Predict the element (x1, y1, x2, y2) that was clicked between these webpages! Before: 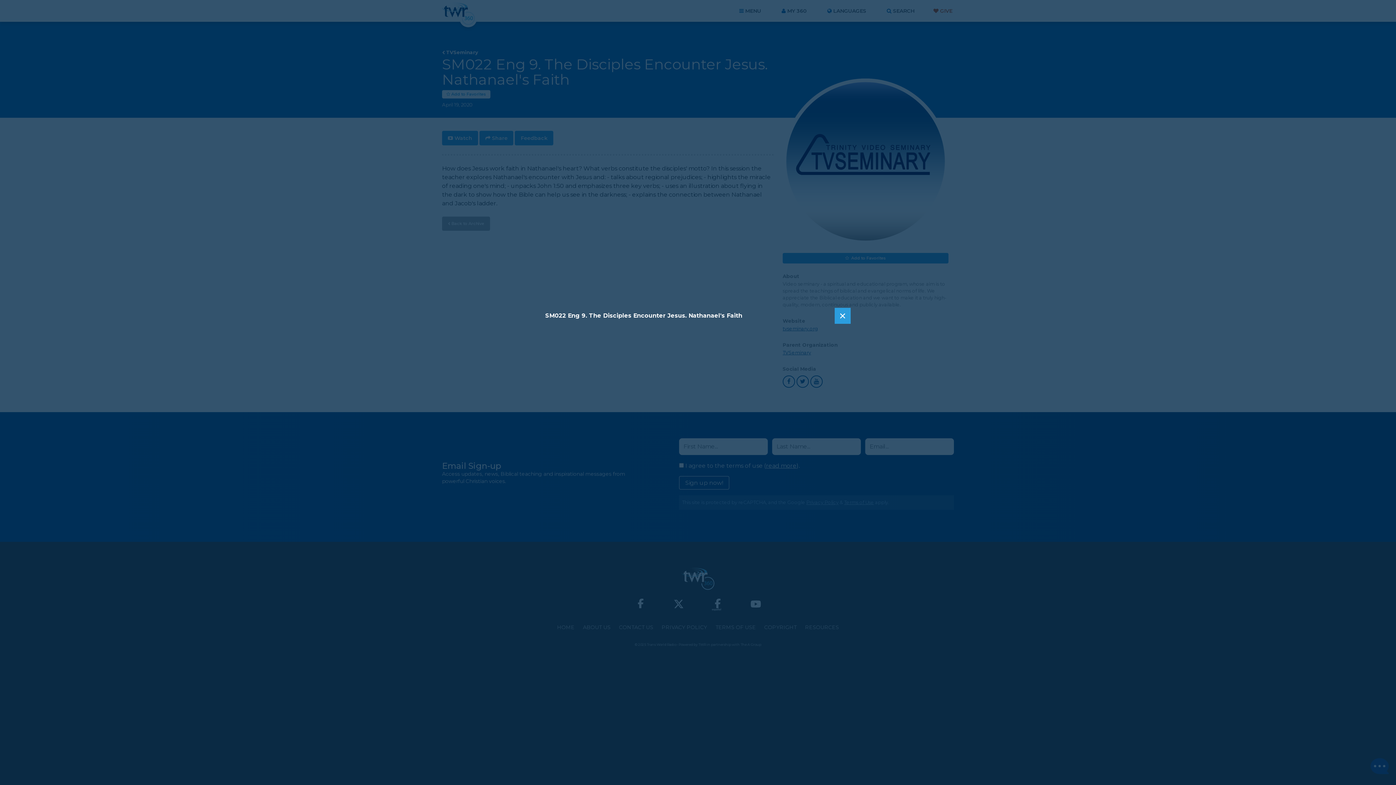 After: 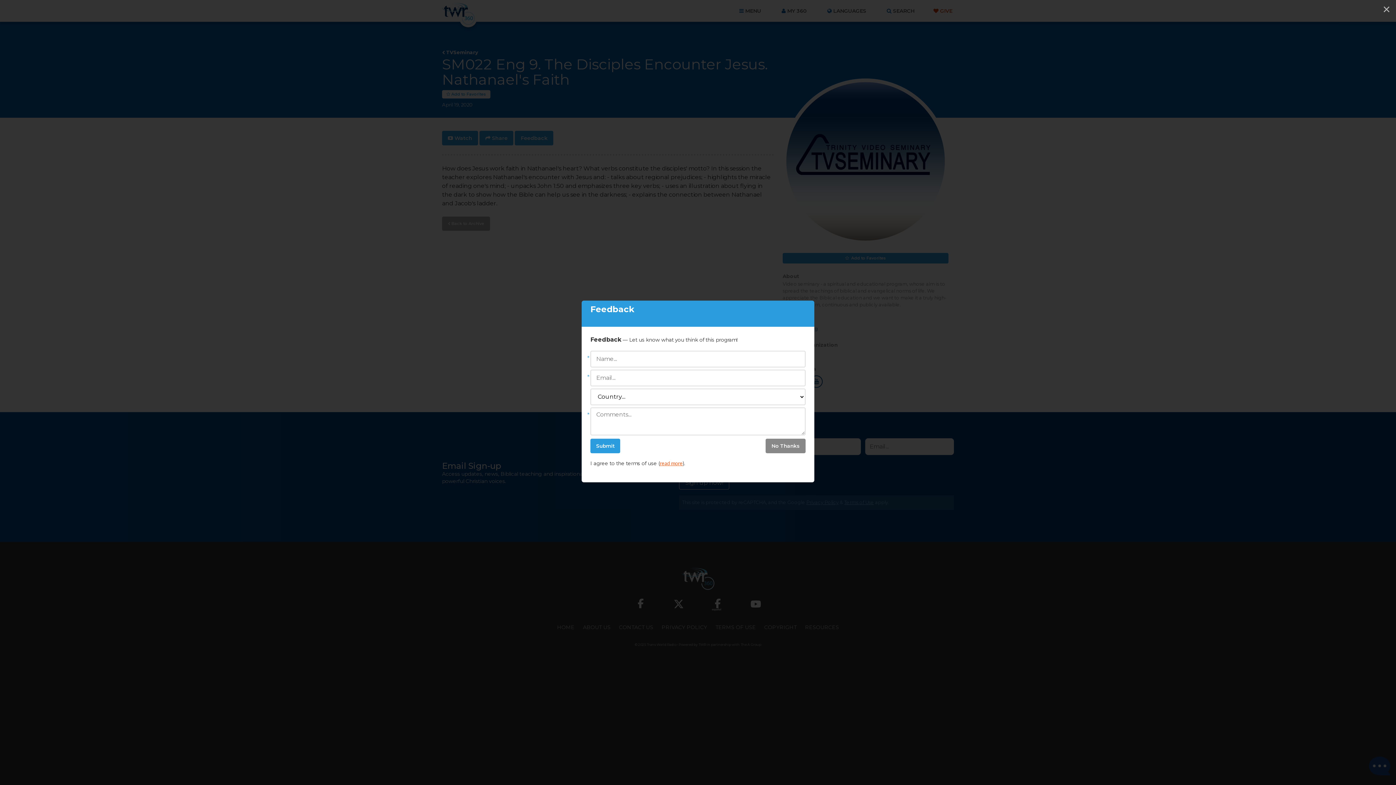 Action: bbox: (834, 307, 850, 323) label: ×